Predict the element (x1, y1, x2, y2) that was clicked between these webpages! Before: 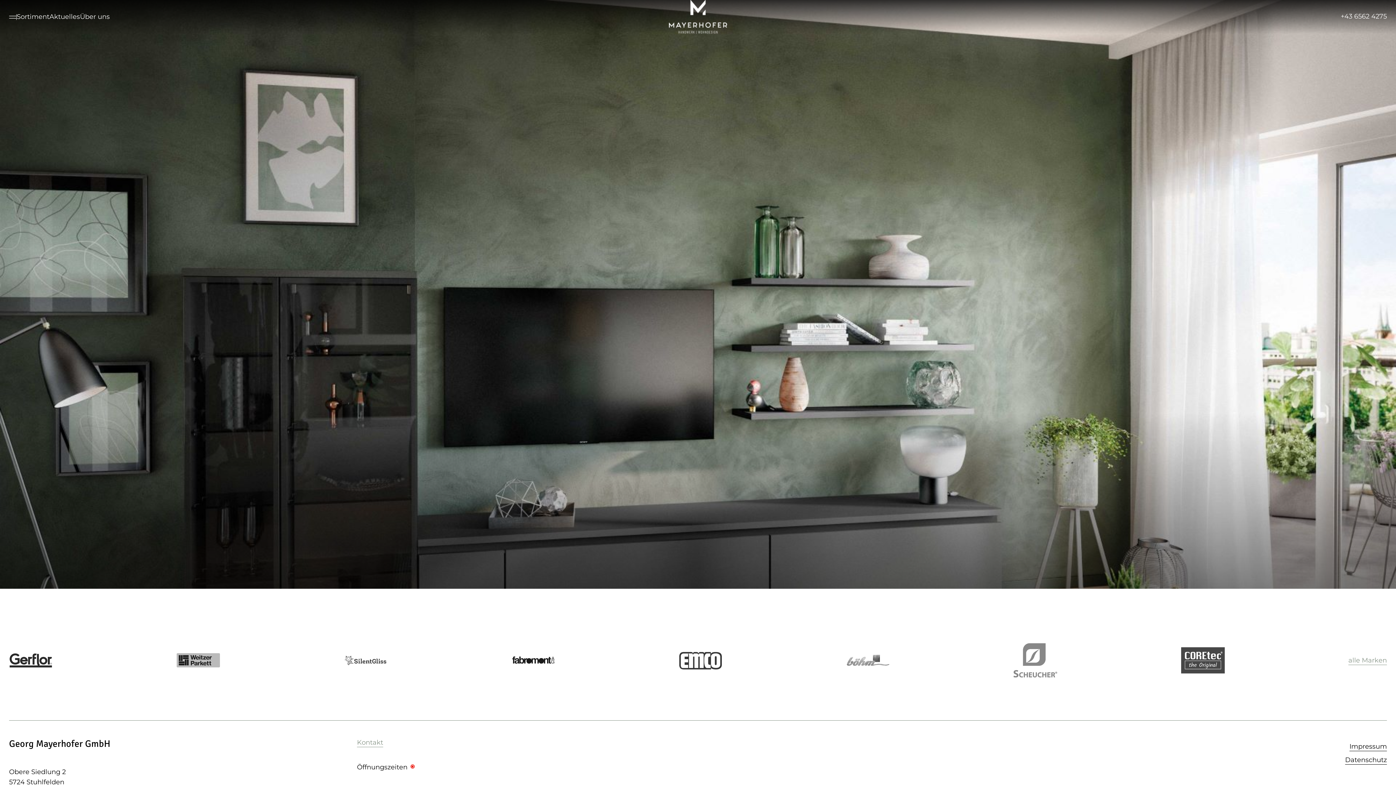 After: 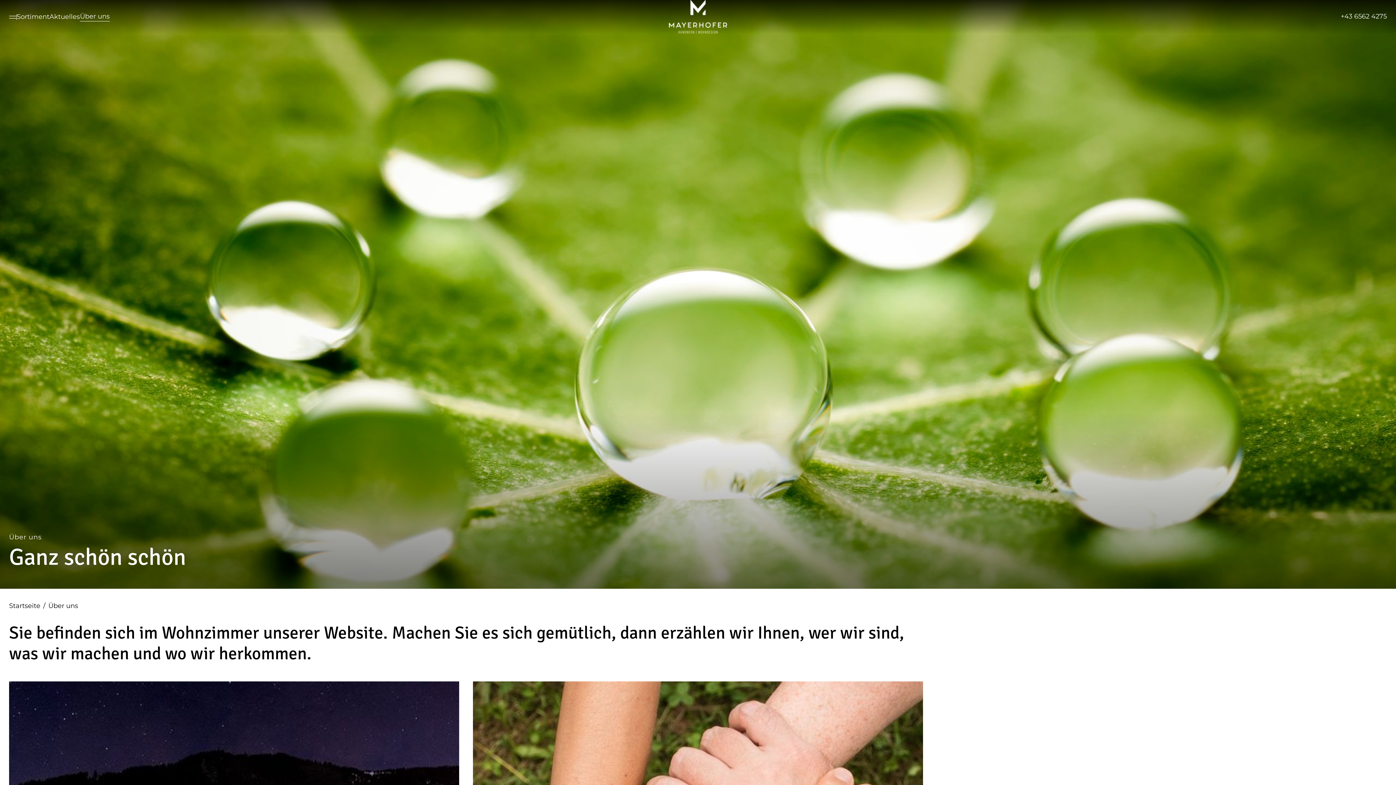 Action: bbox: (80, 12, 109, 21) label: Über uns